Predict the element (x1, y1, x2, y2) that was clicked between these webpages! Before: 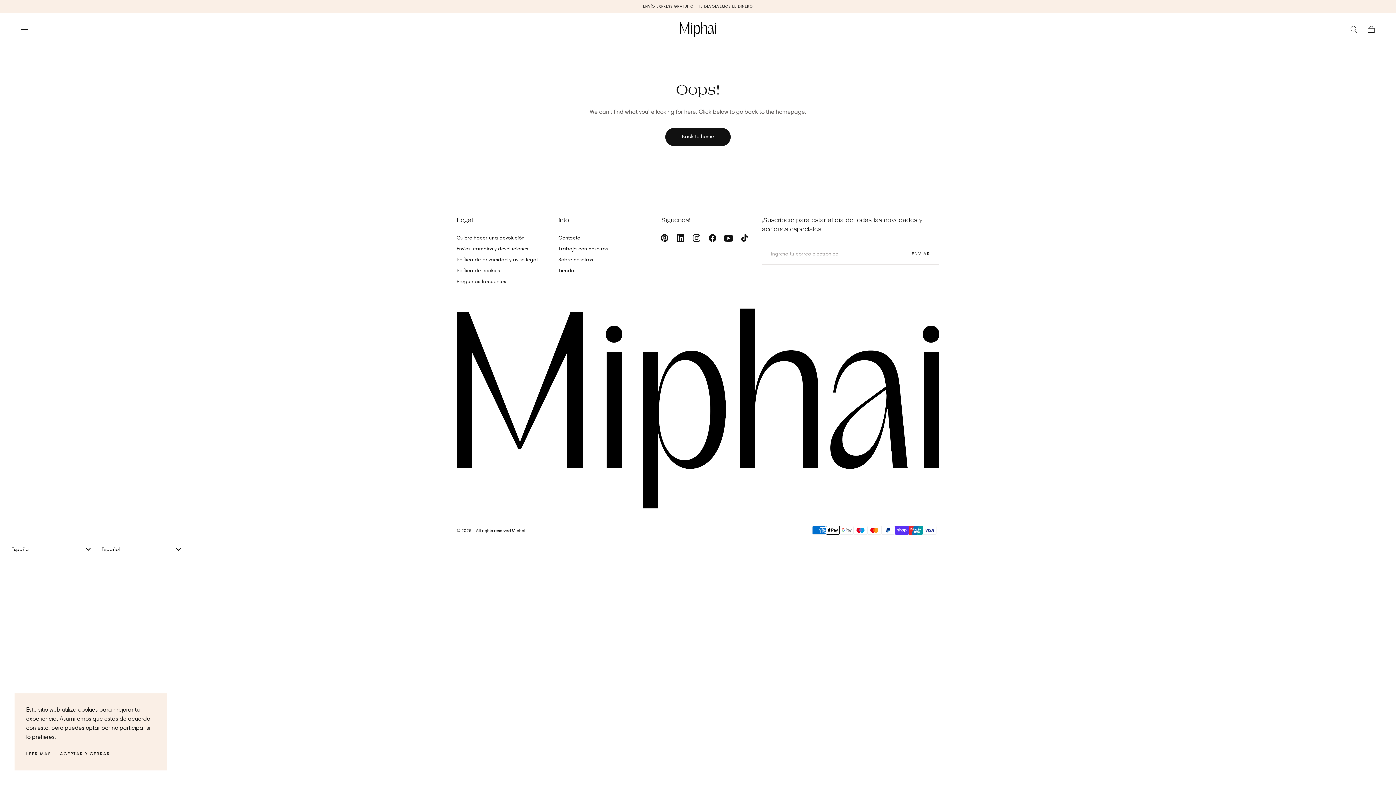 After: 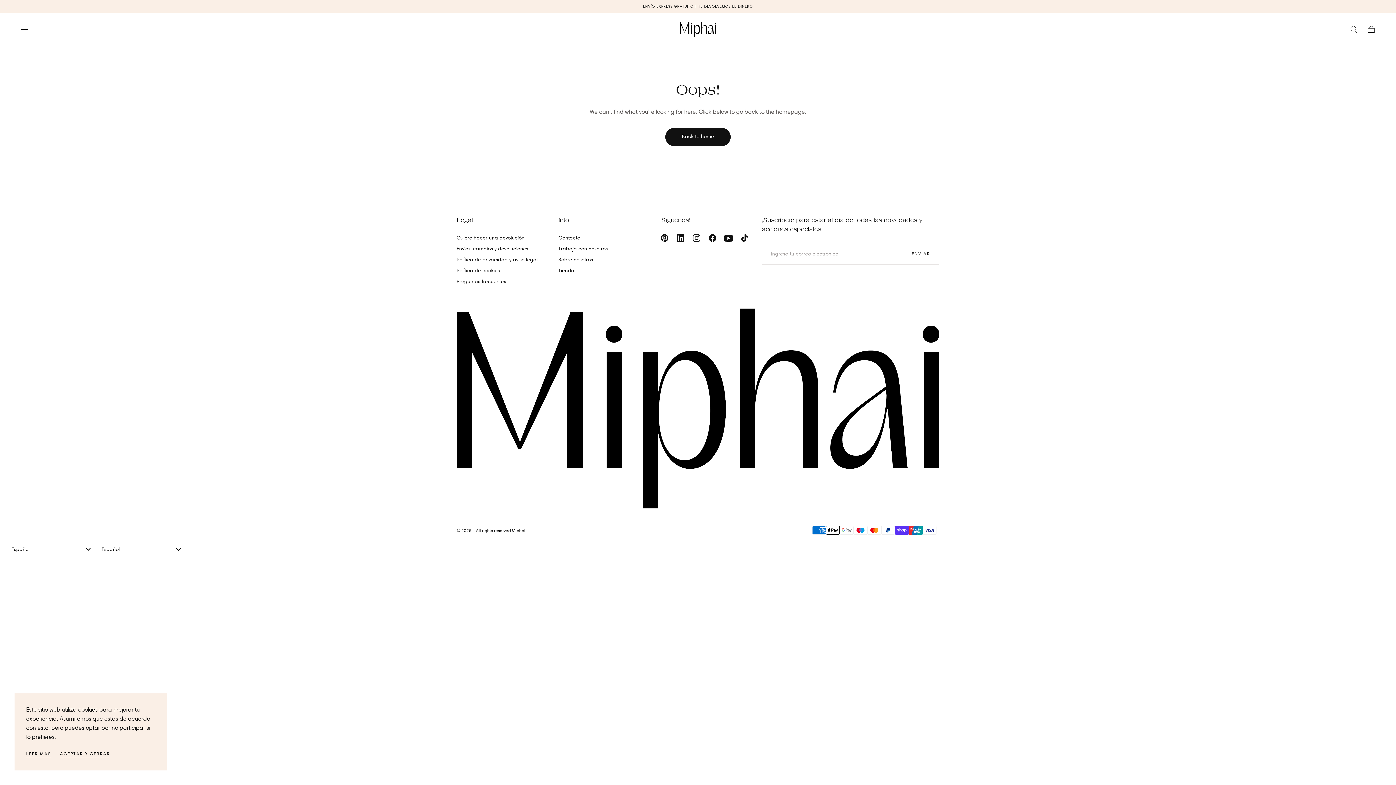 Action: bbox: (704, 230, 720, 246)